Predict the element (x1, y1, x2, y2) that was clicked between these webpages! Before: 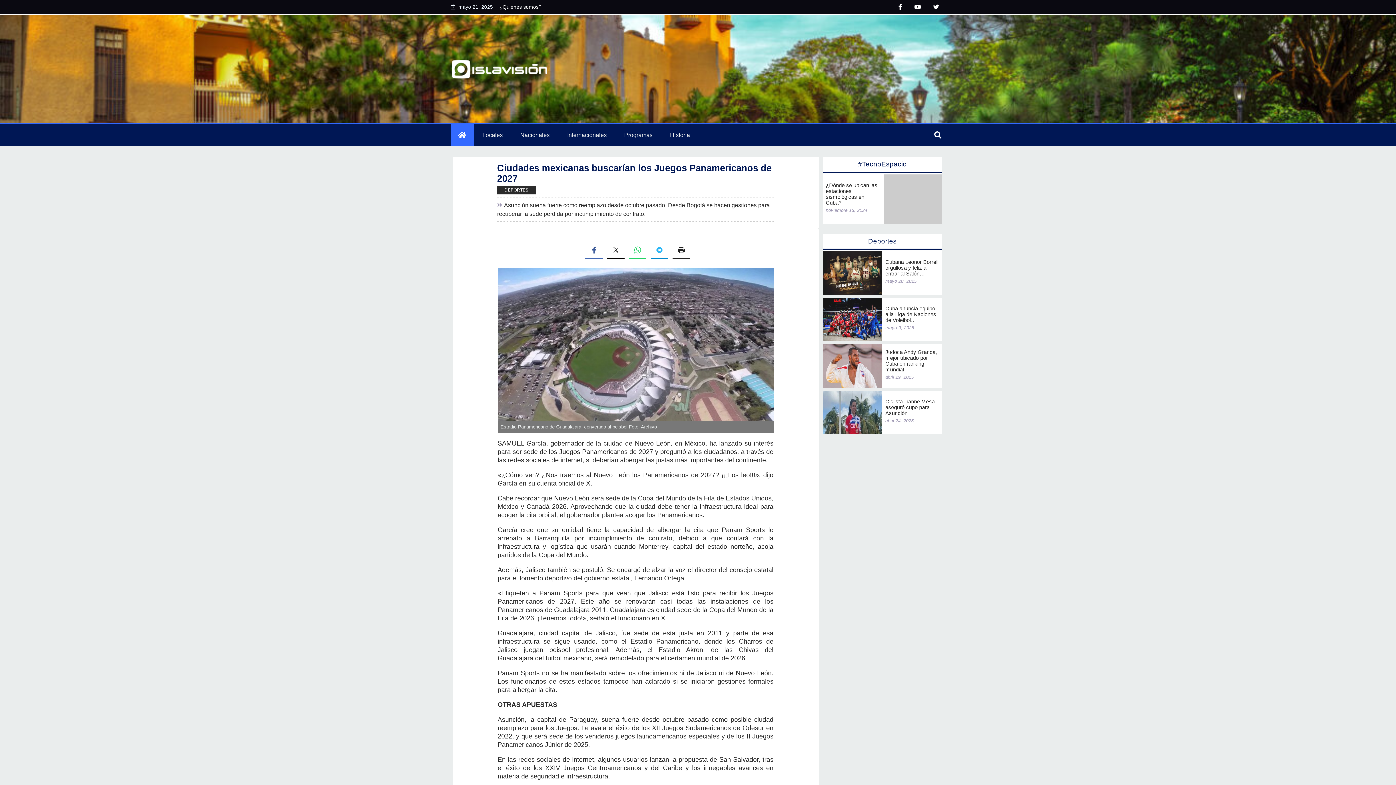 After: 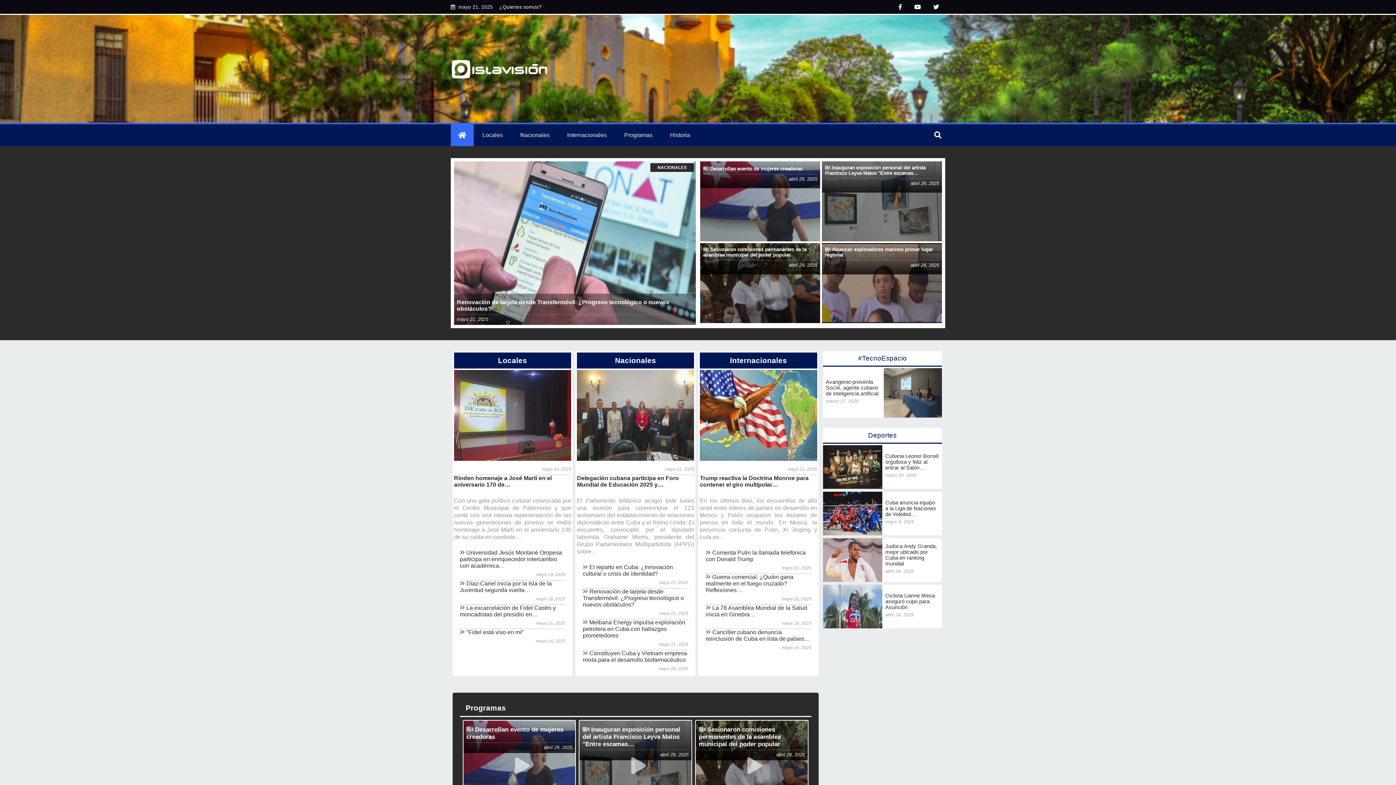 Action: bbox: (450, 59, 547, 78)